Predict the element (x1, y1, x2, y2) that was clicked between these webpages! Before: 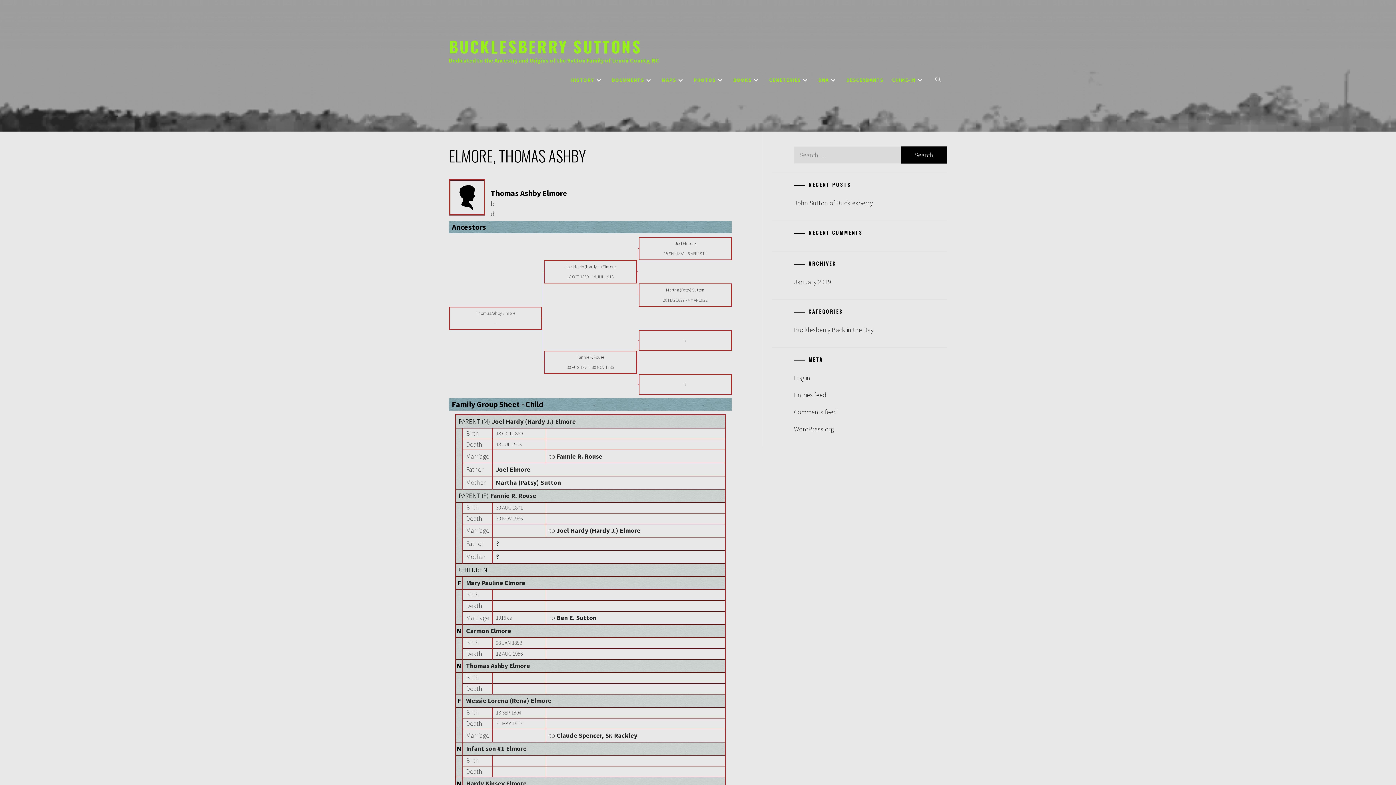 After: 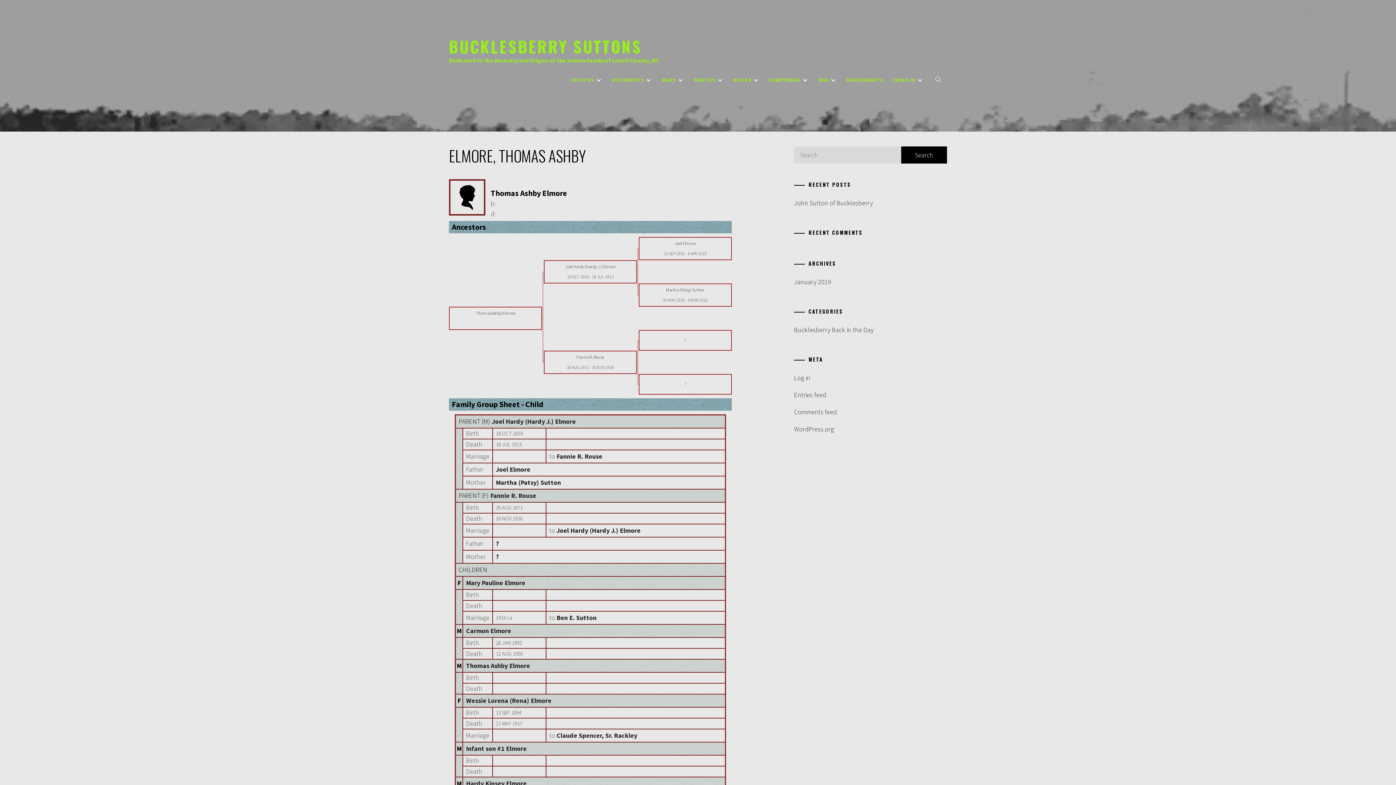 Action: bbox: (496, 539, 498, 548) label: ?